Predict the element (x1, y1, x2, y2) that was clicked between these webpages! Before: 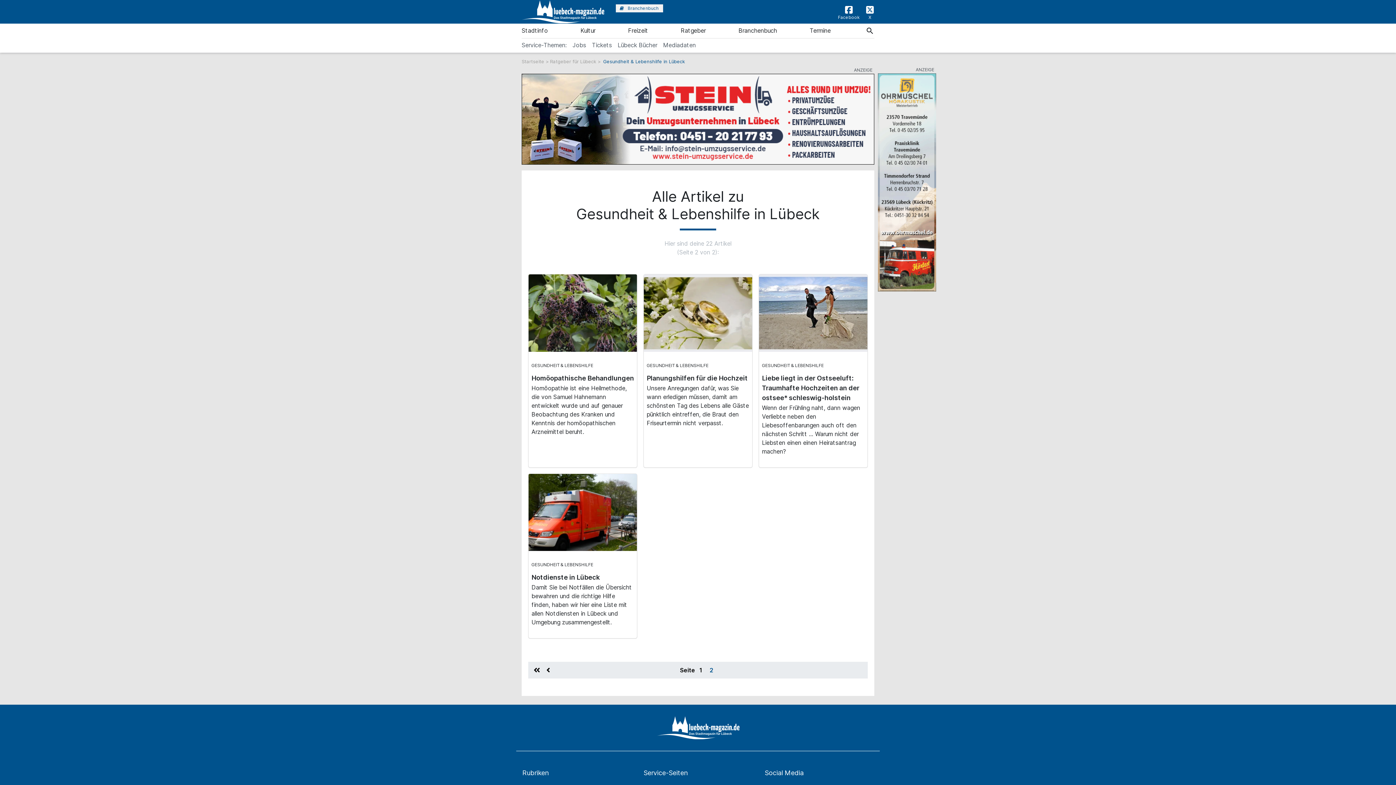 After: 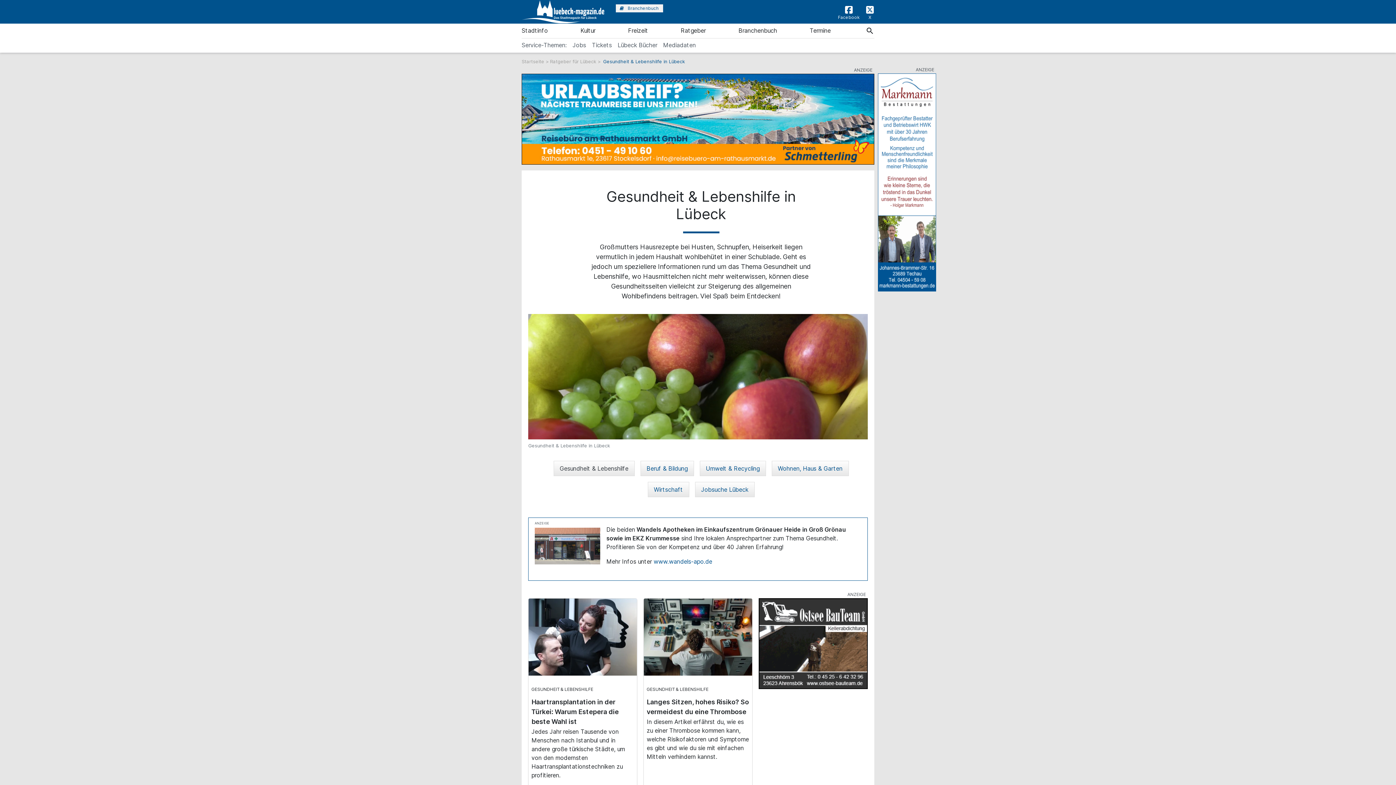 Action: bbox: (533, 663, 546, 677)